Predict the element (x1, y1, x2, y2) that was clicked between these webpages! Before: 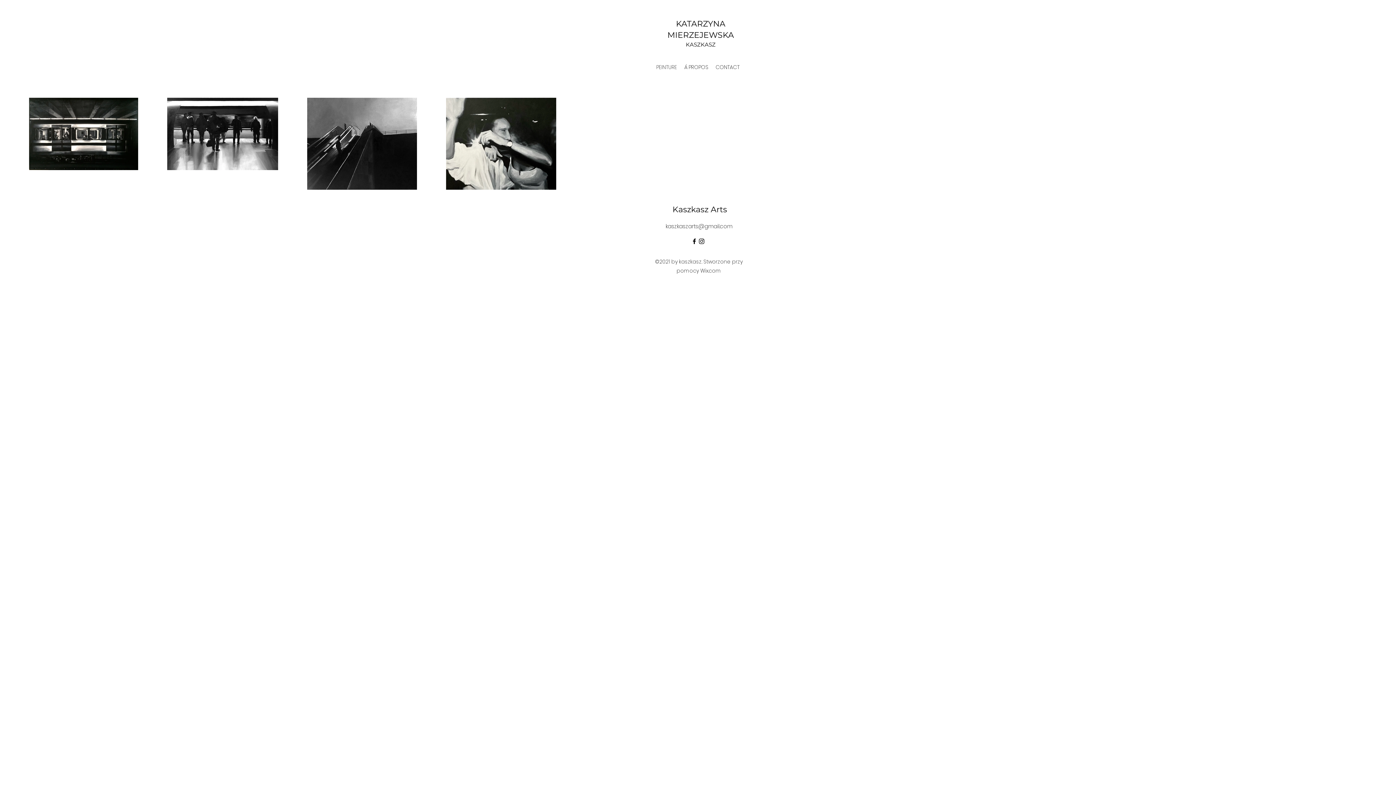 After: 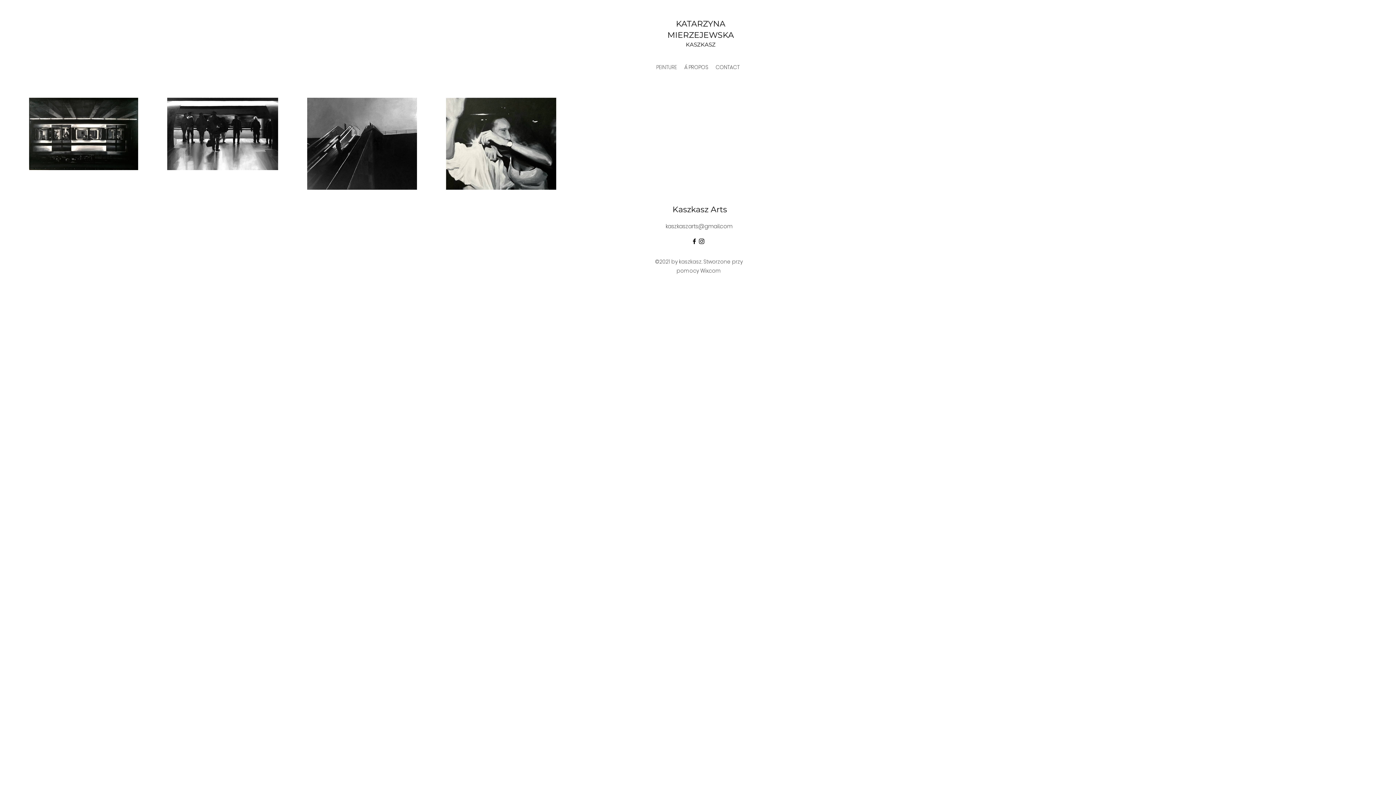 Action: label: Facebook bbox: (690, 237, 698, 245)